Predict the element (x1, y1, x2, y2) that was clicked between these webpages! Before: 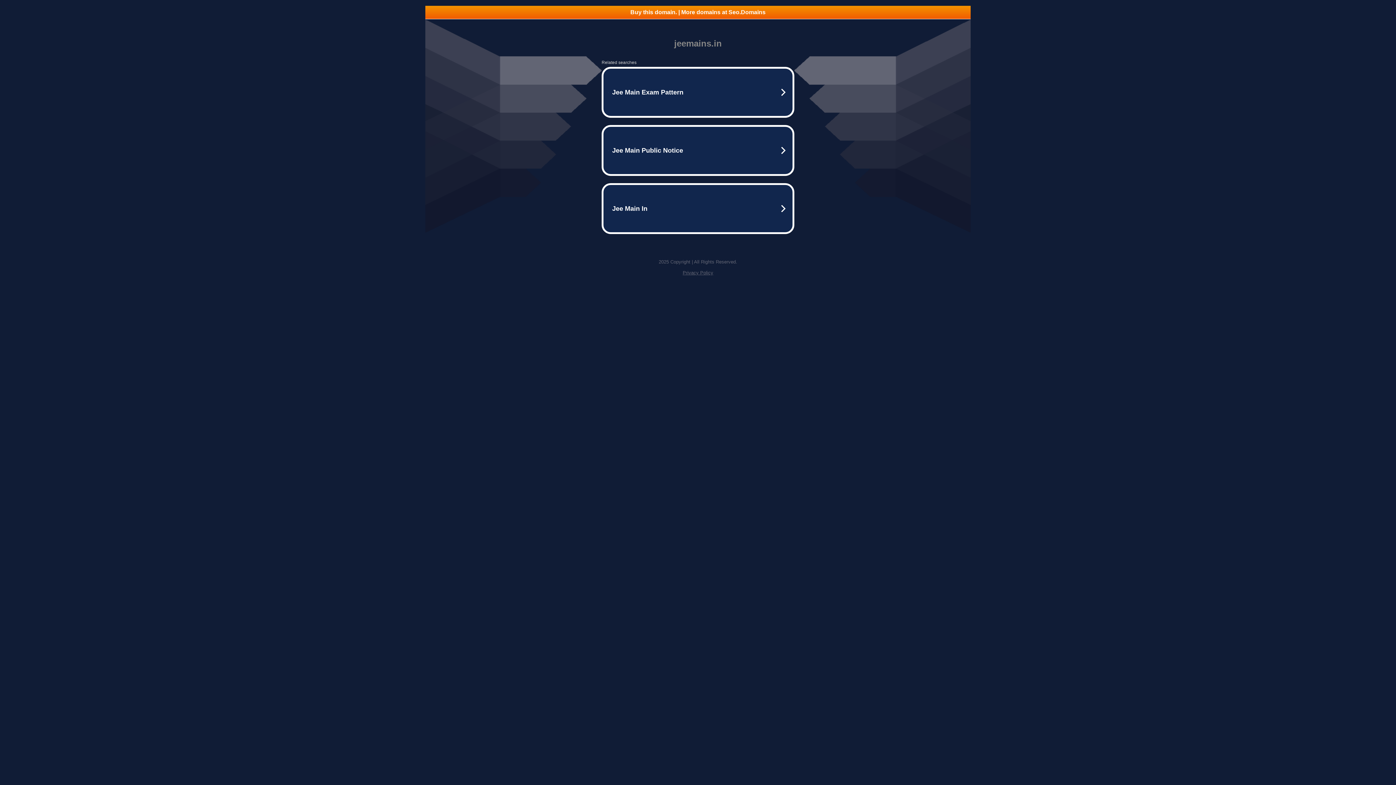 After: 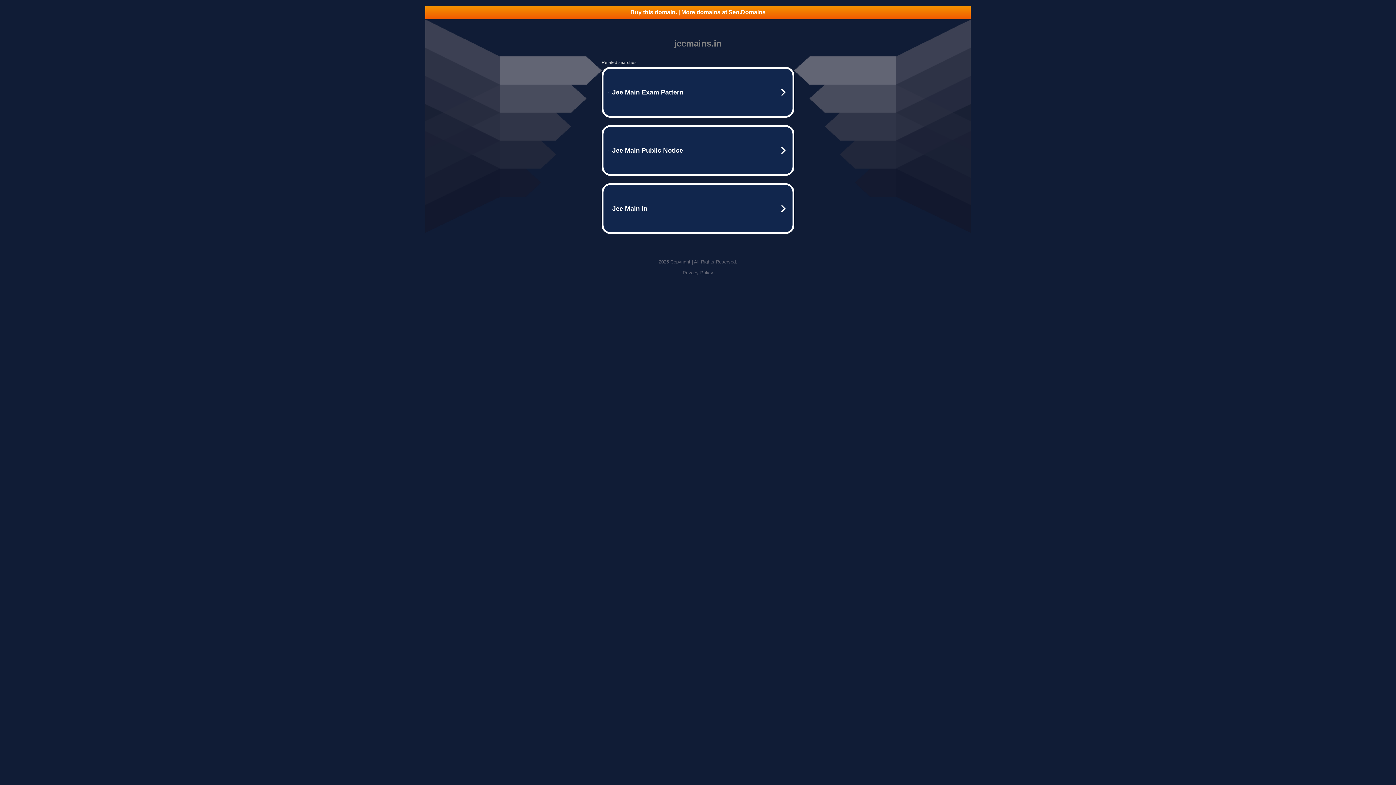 Action: label: Privacy Policy bbox: (682, 270, 713, 275)